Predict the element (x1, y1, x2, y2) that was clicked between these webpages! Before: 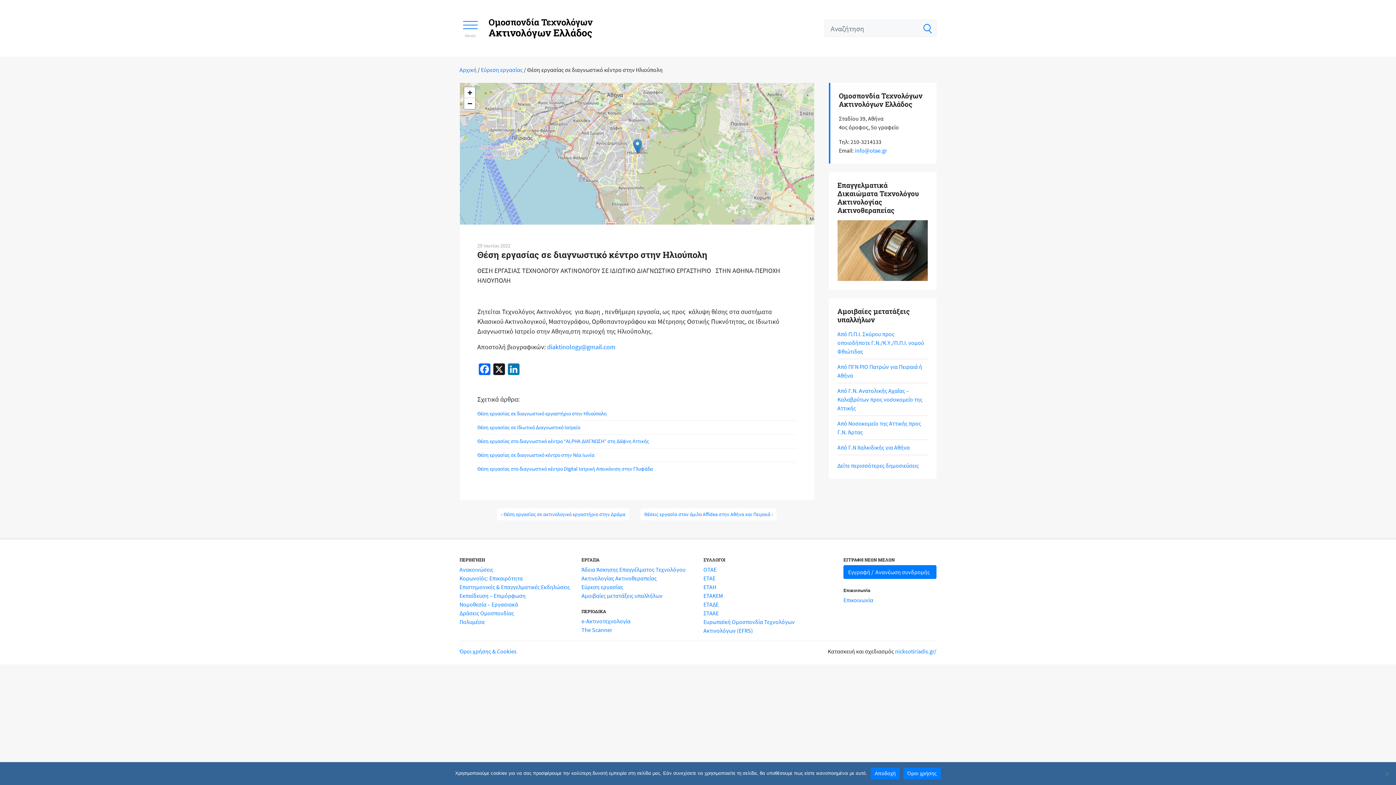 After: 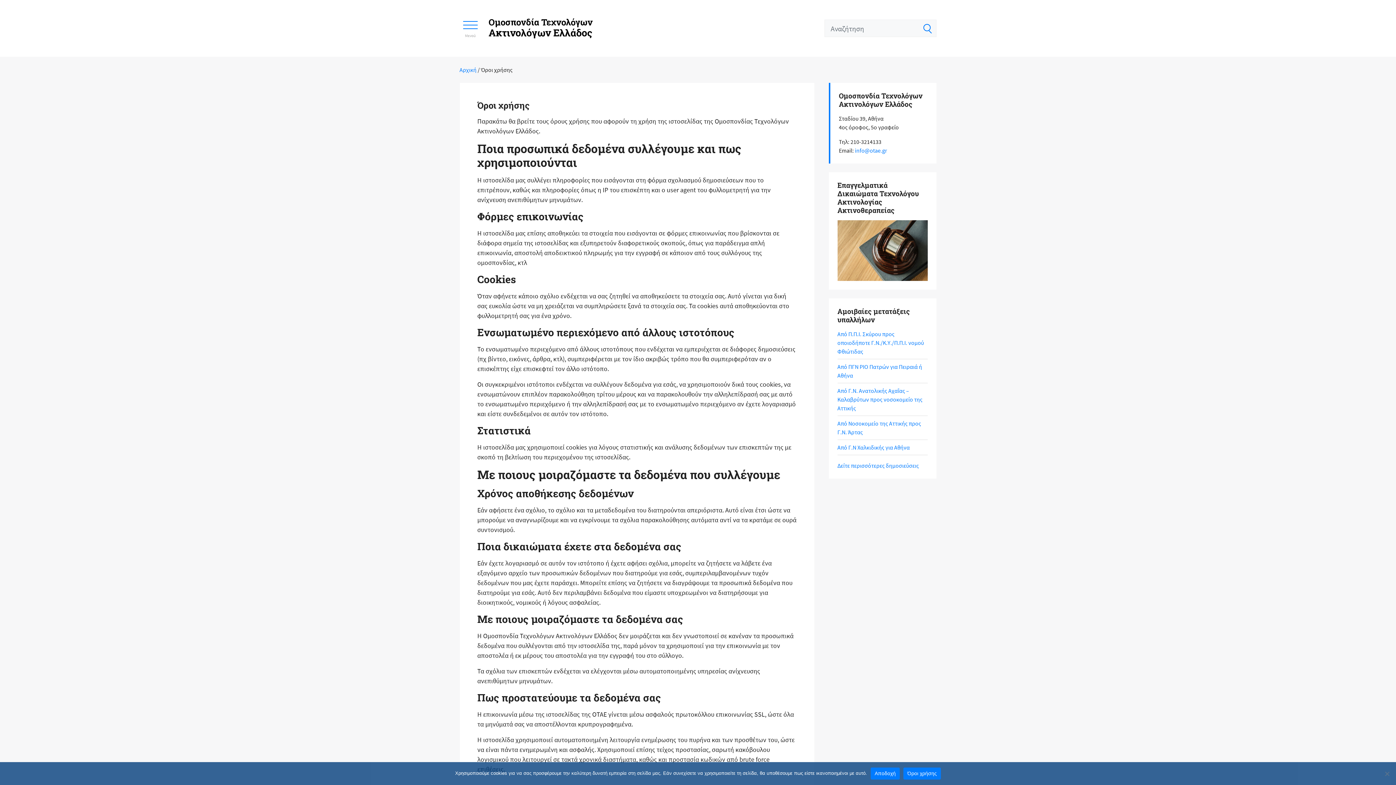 Action: bbox: (459, 647, 516, 655) label: Όροι χρήσης & Cookies